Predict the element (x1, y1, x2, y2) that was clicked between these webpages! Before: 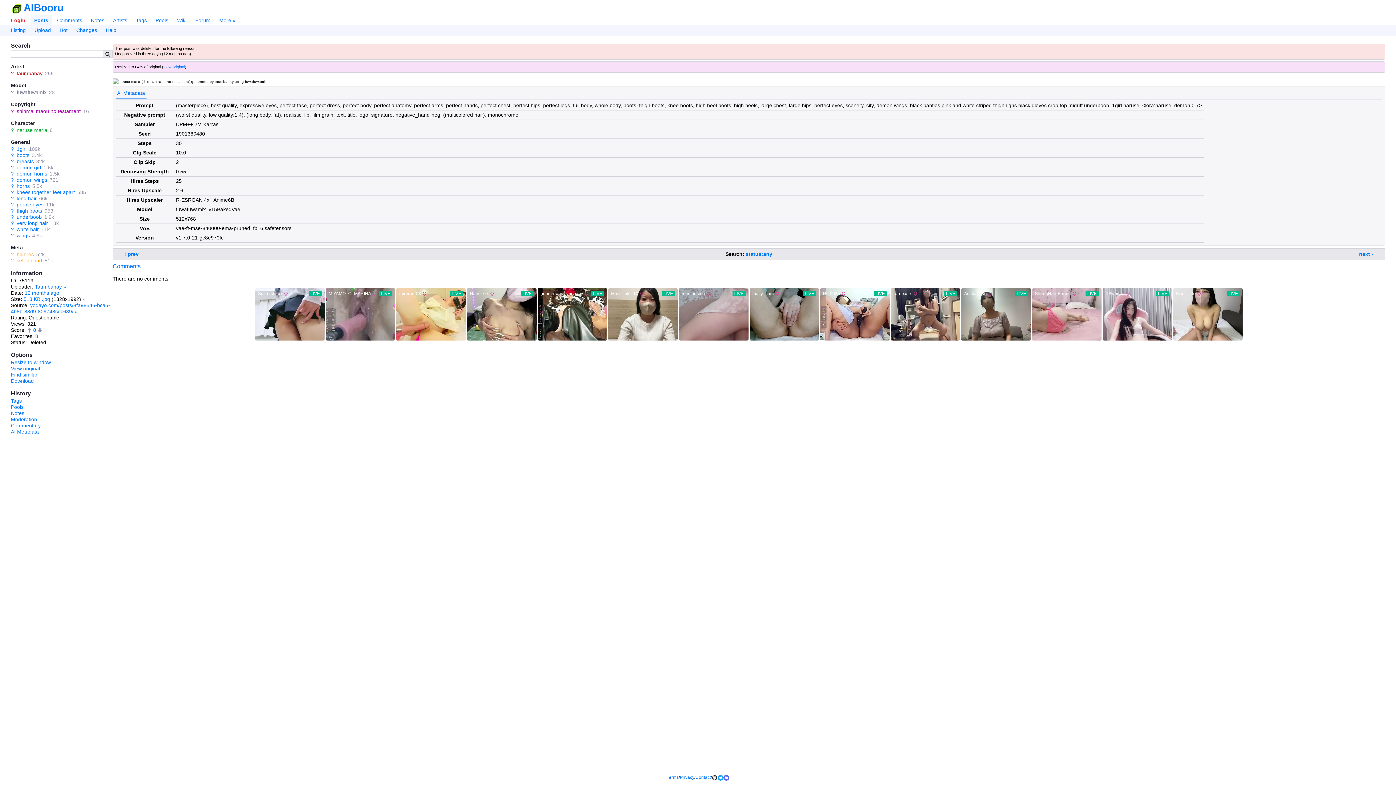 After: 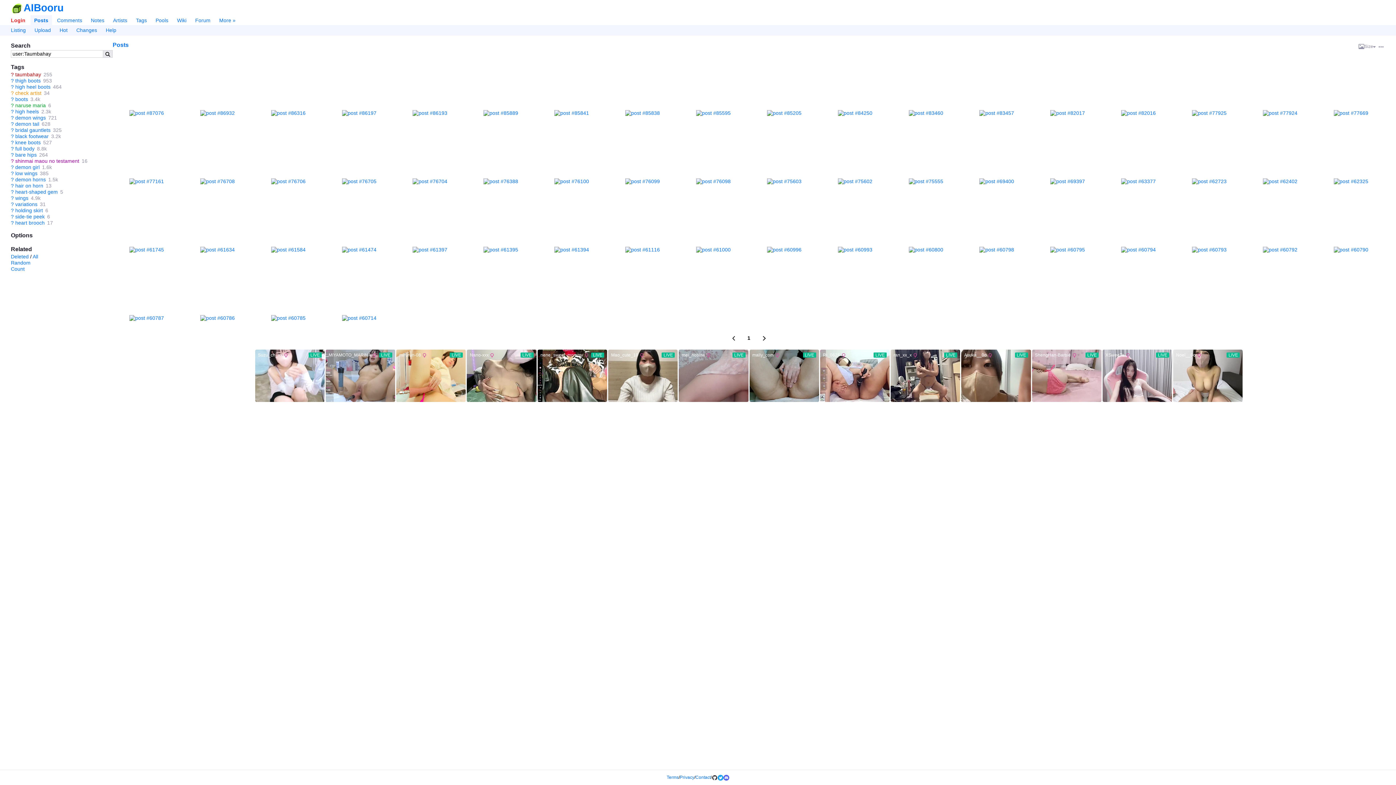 Action: bbox: (63, 284, 66, 289) label: »